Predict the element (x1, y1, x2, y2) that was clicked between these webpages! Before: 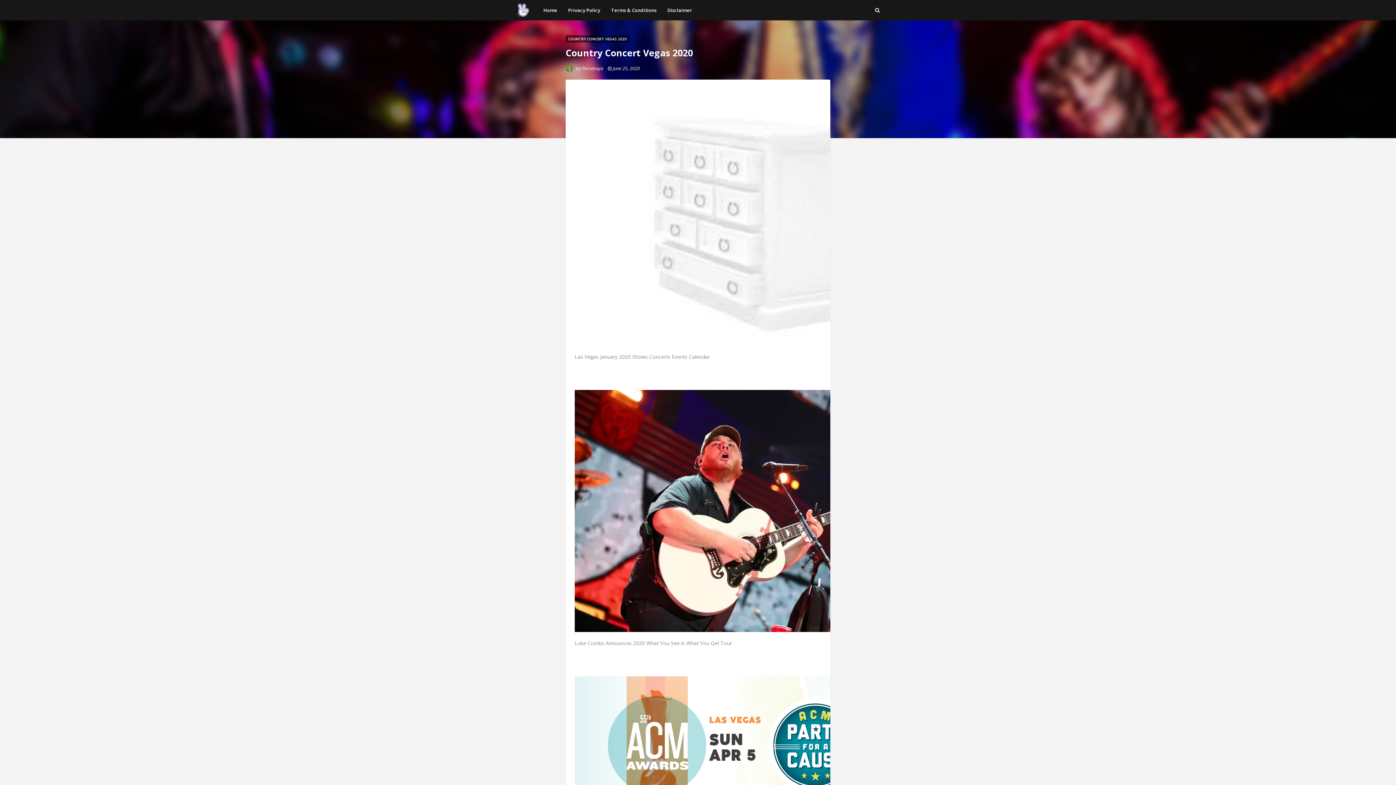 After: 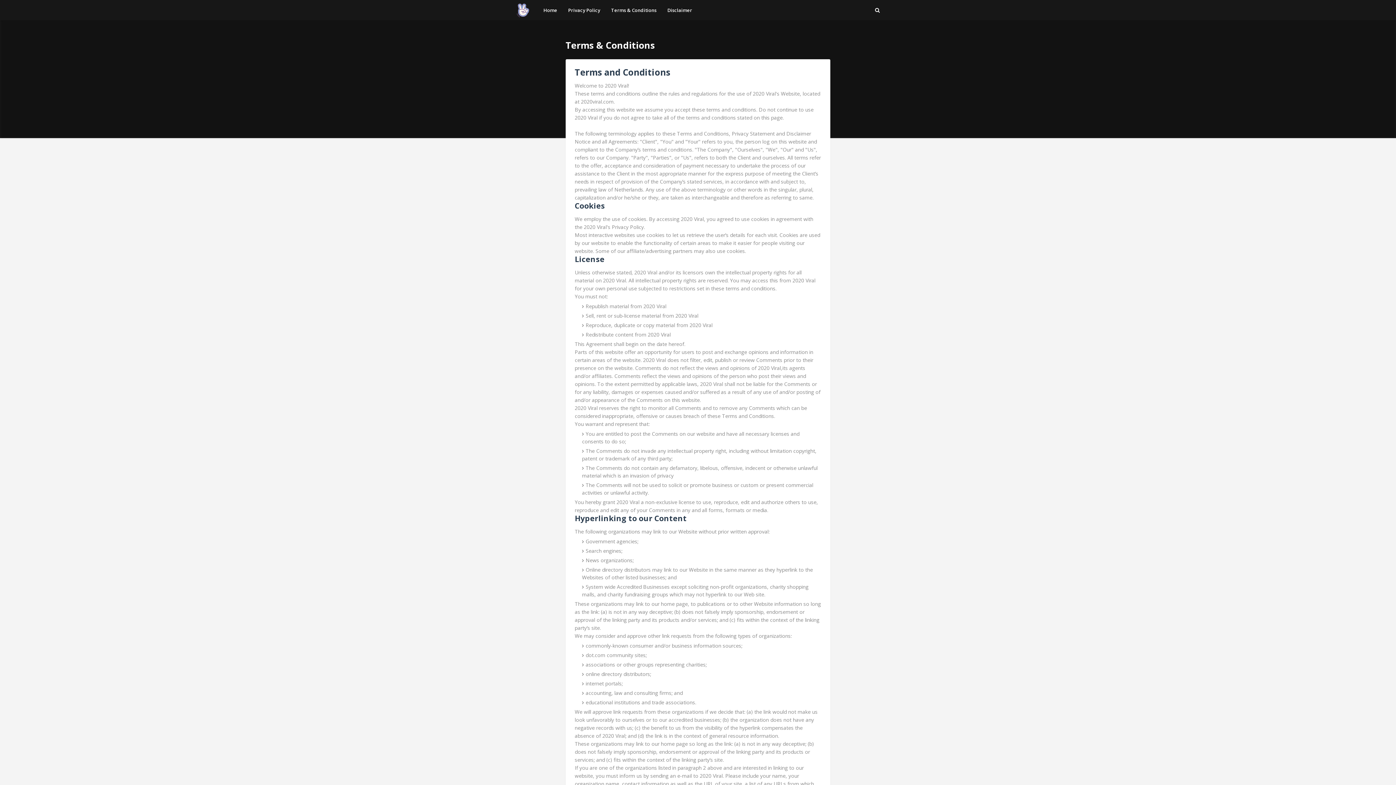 Action: bbox: (605, 0, 662, 20) label: Terms & Conditions